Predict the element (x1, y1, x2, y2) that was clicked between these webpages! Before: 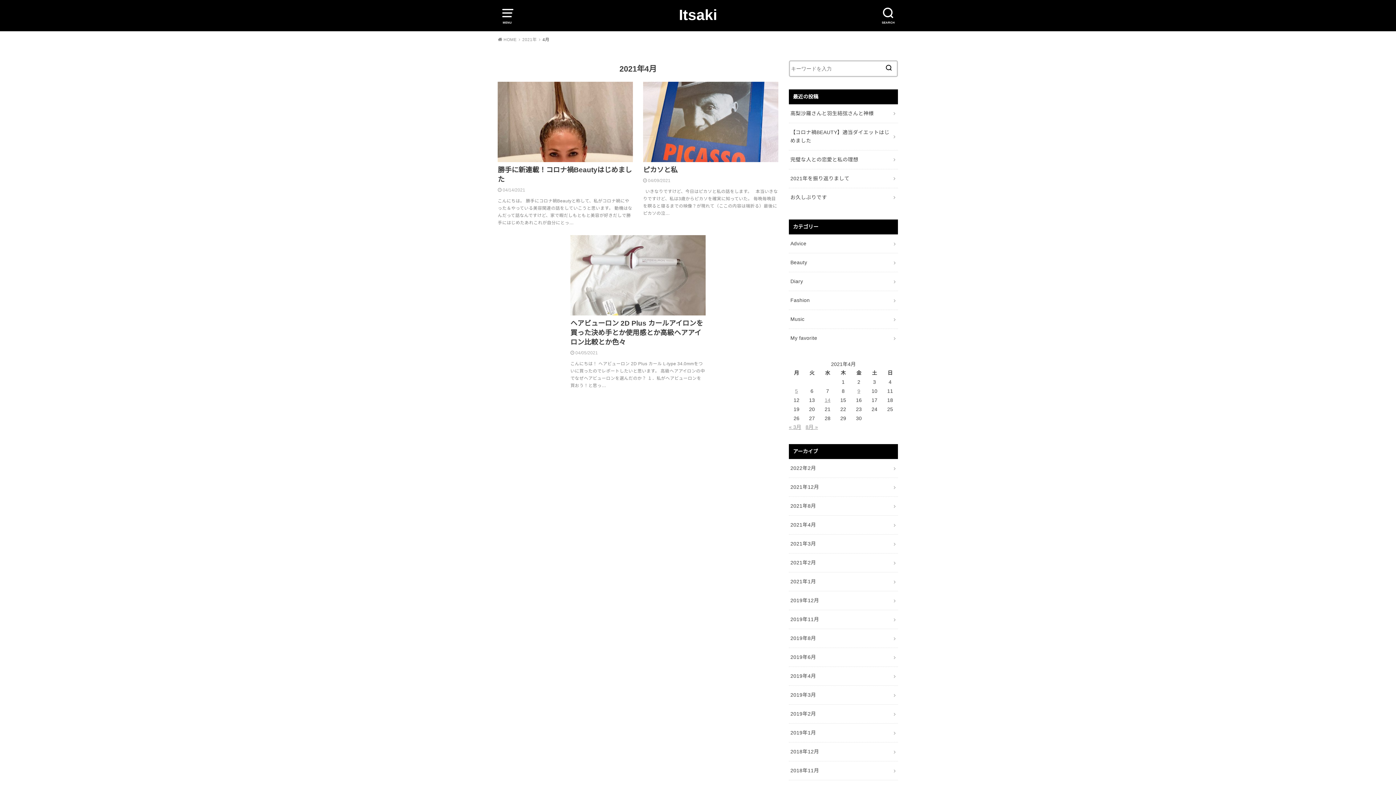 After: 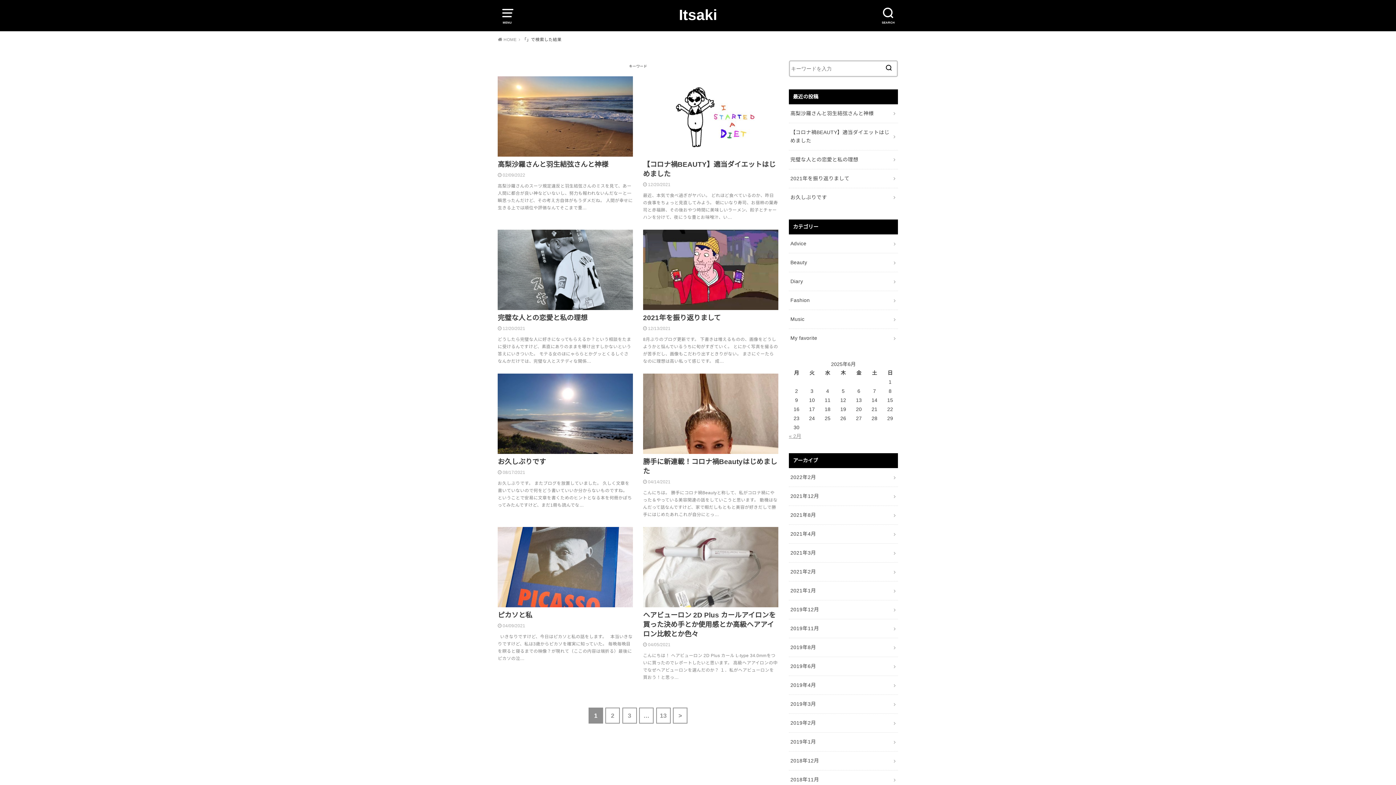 Action: bbox: (881, 60, 897, 76)